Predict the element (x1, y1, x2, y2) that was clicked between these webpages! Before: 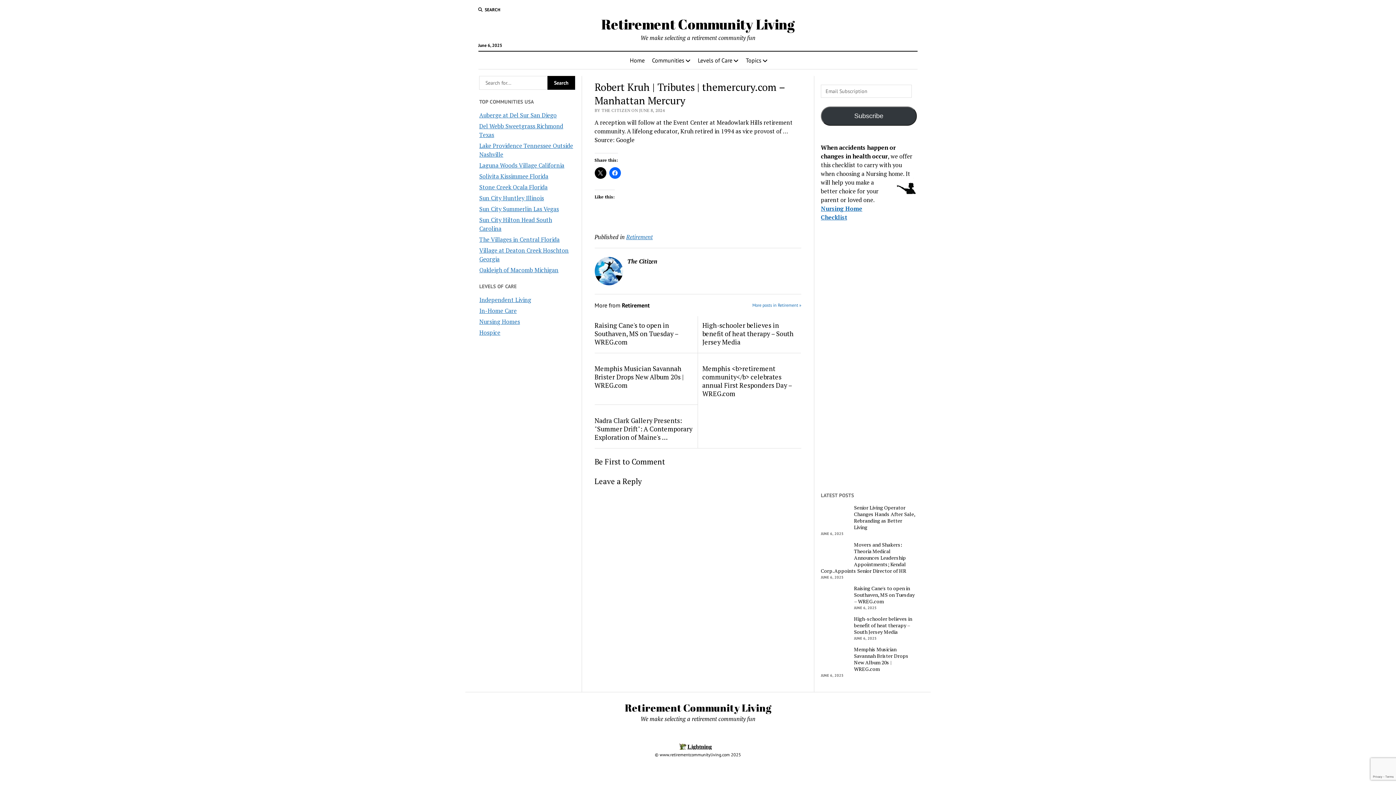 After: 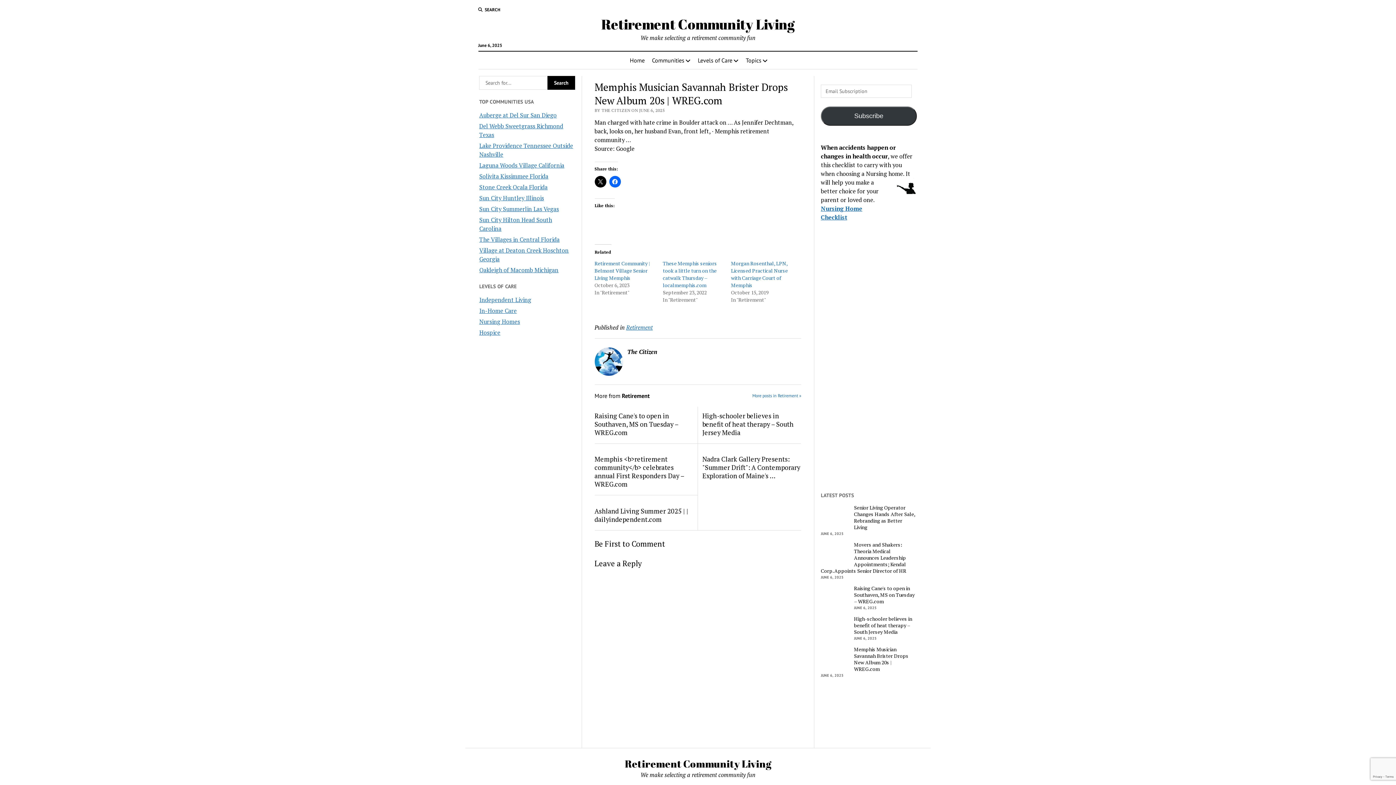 Action: bbox: (821, 646, 916, 672) label: Memphis Musician Savannah Brister Drops New Album 20s | WREG.com